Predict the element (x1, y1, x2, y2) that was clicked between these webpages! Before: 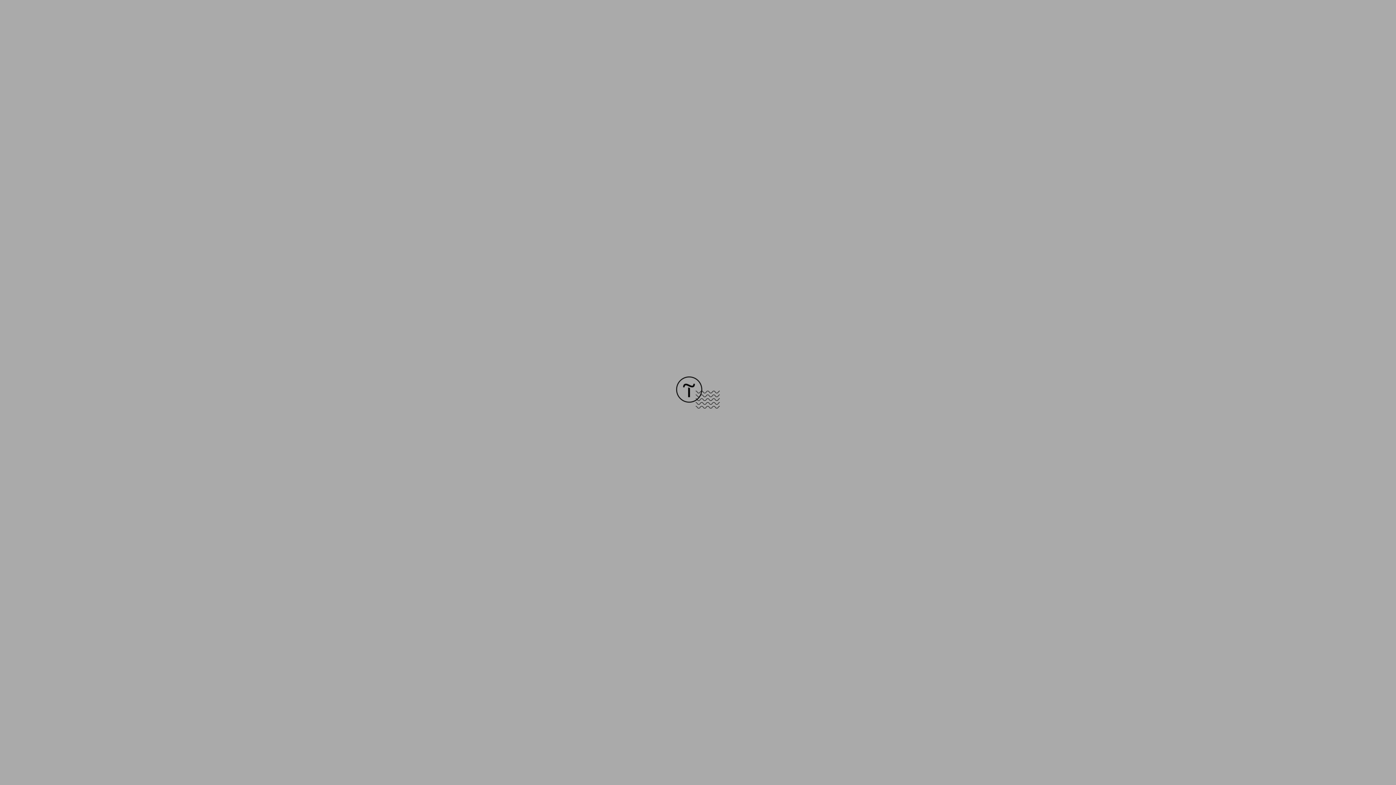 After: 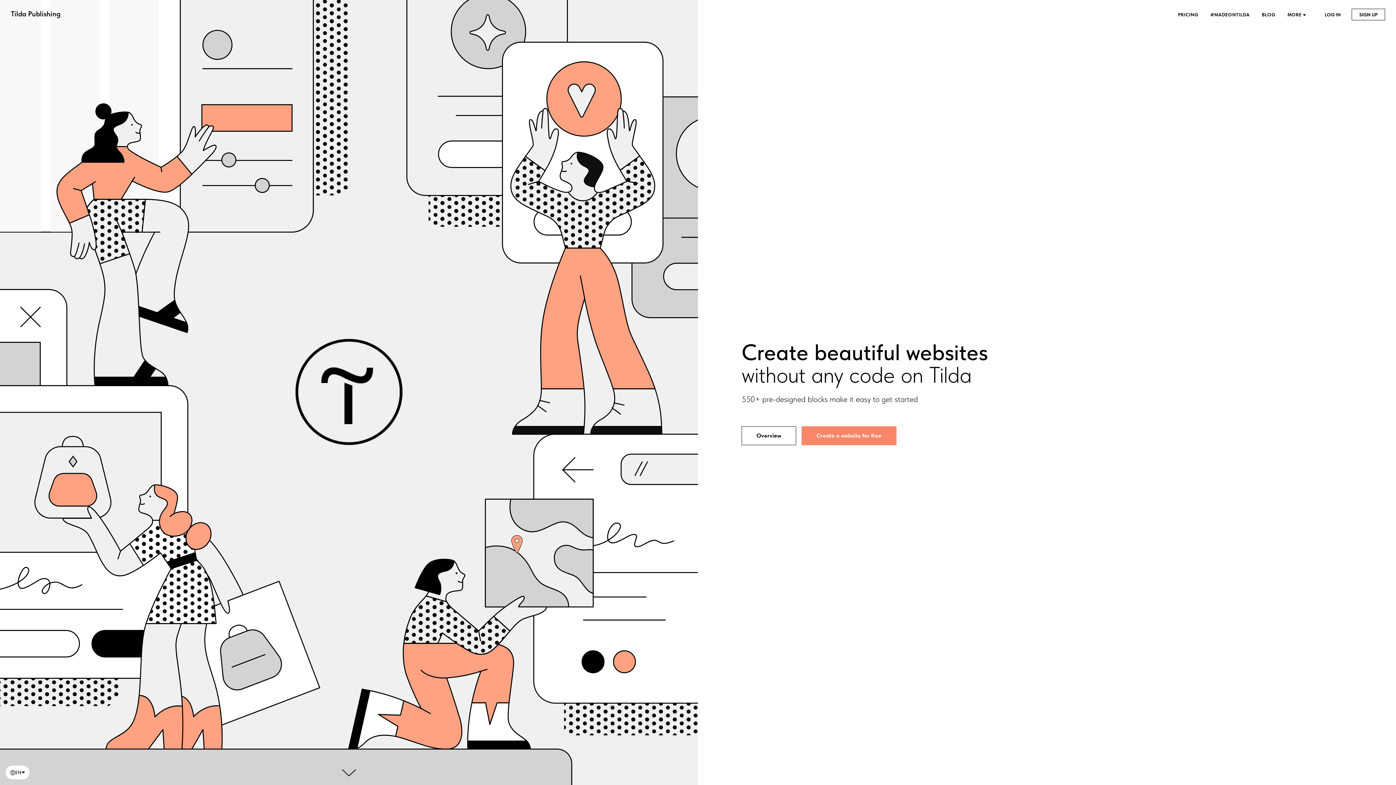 Action: bbox: (676, 403, 720, 409)